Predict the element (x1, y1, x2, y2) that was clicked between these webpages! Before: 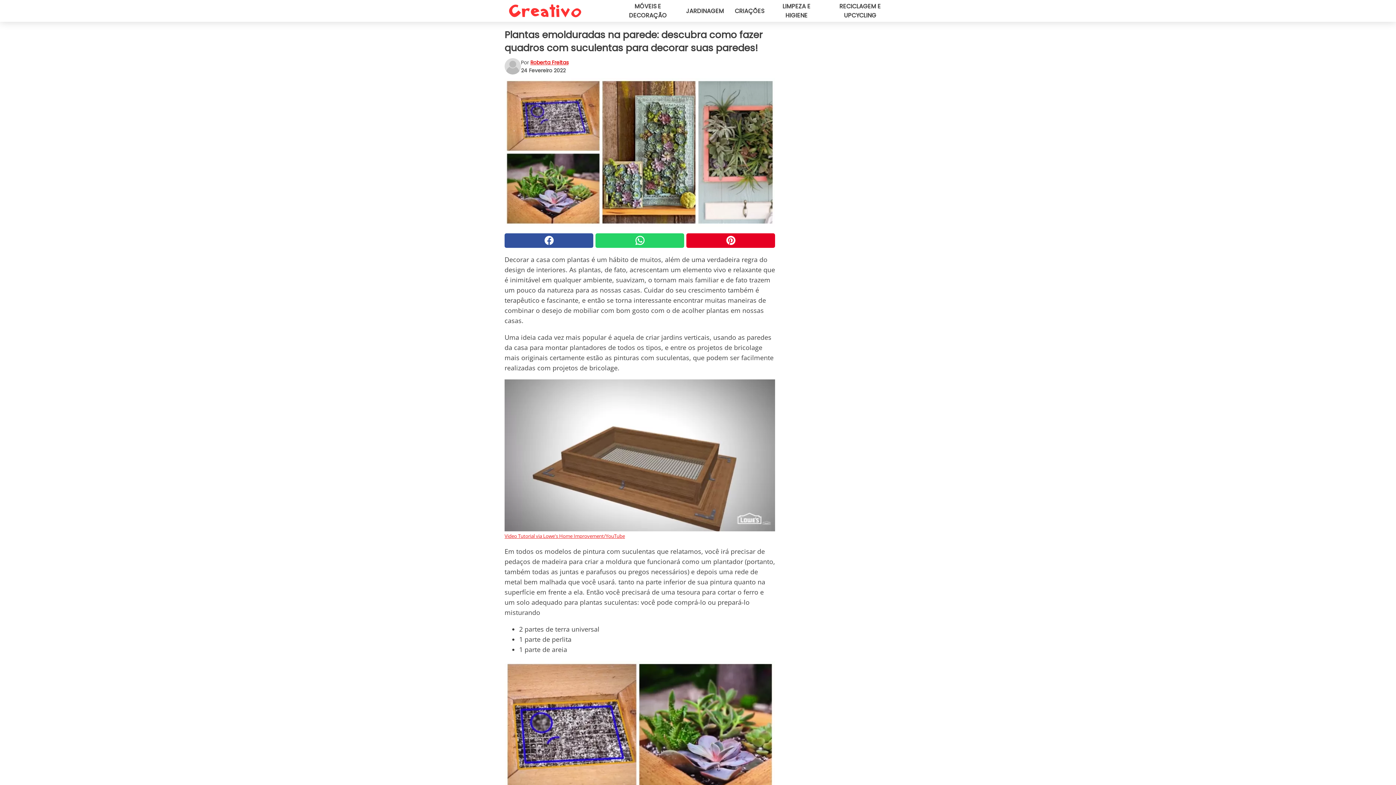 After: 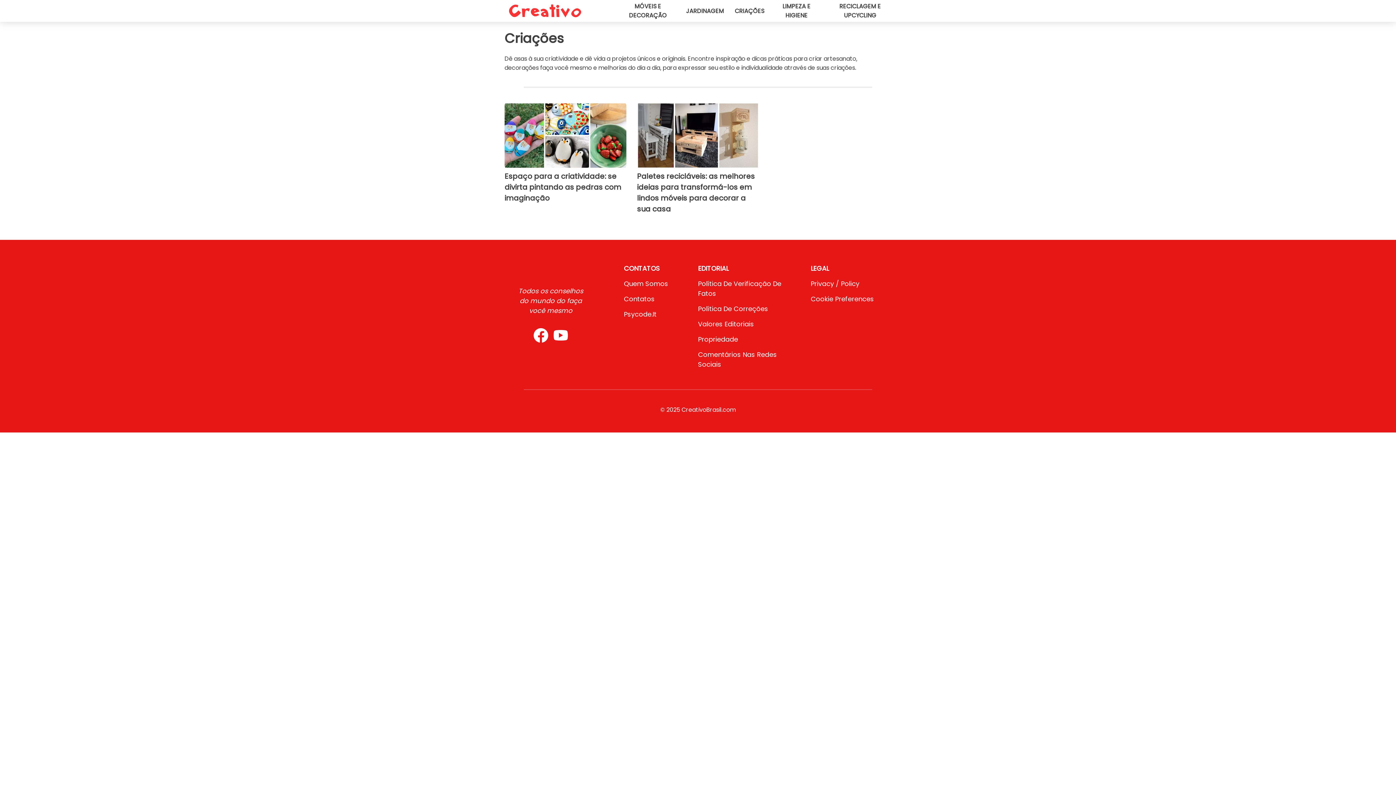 Action: label: CRIAÇÕES bbox: (735, 6, 764, 15)